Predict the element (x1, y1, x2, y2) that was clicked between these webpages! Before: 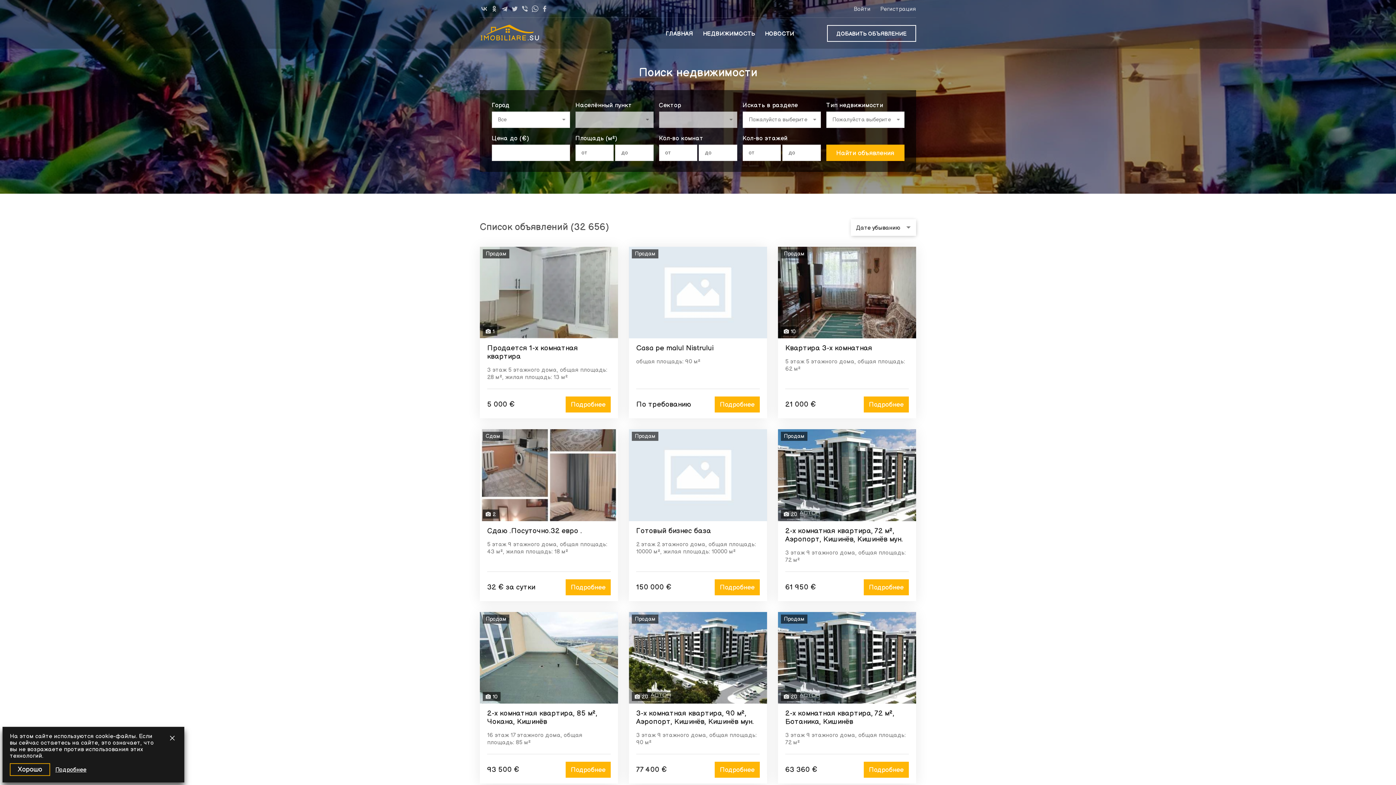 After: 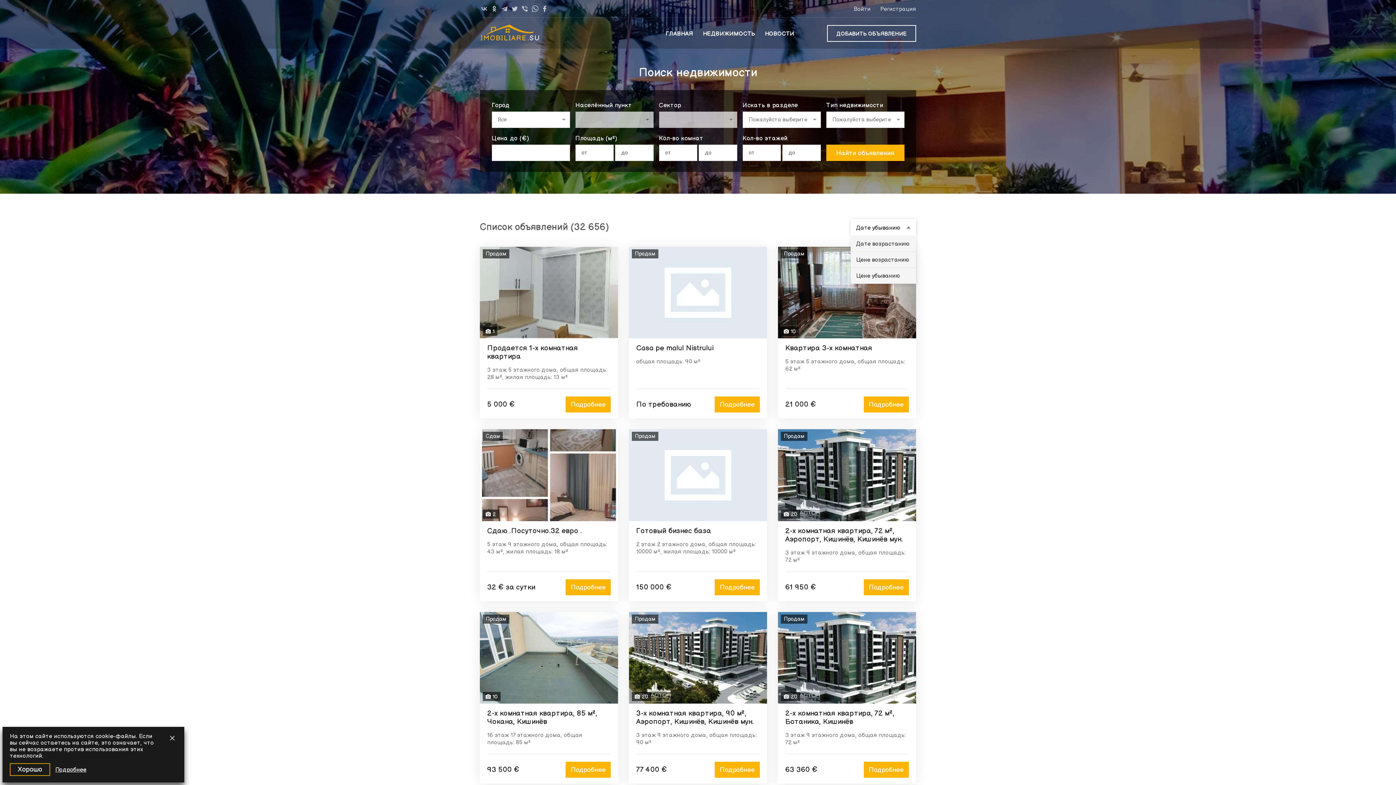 Action: bbox: (850, 219, 916, 236) label: Дате убыванию